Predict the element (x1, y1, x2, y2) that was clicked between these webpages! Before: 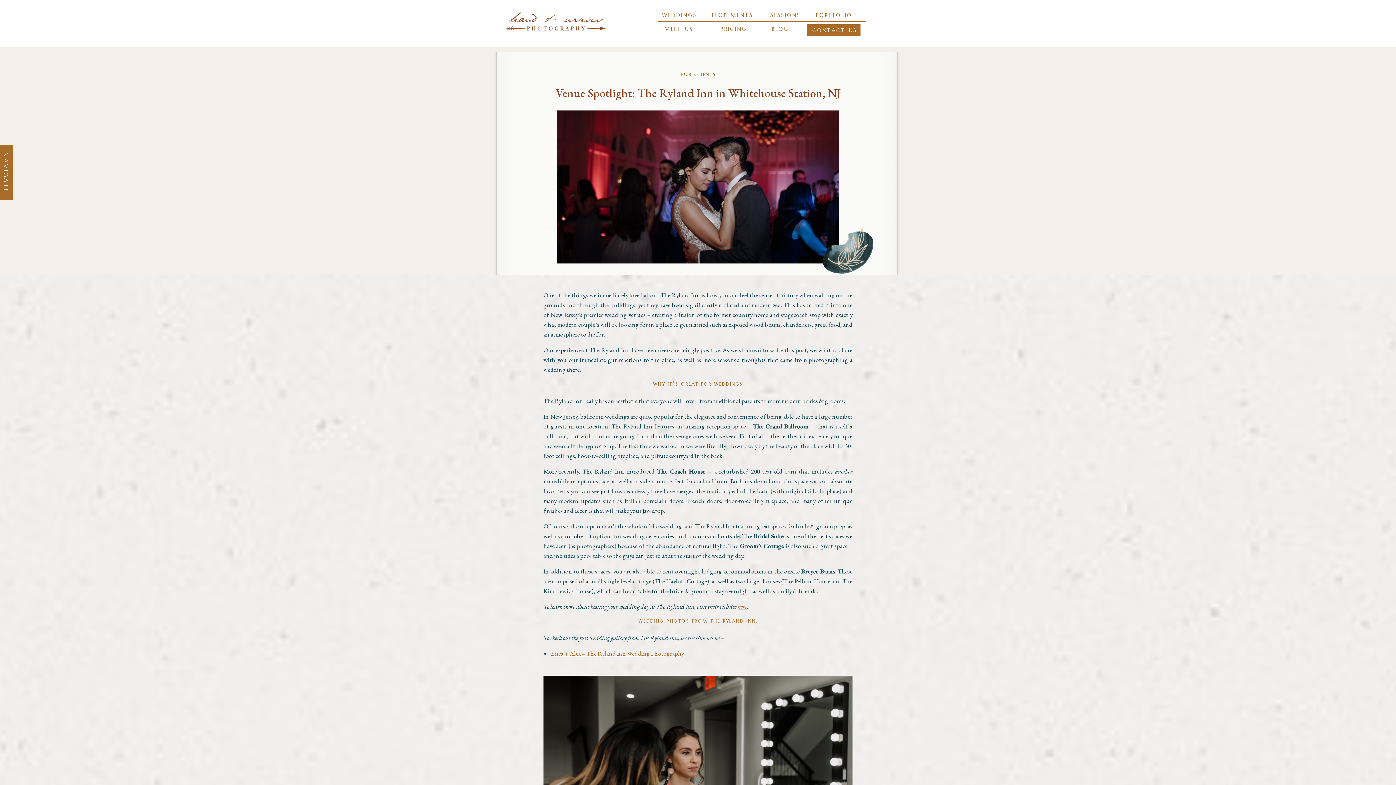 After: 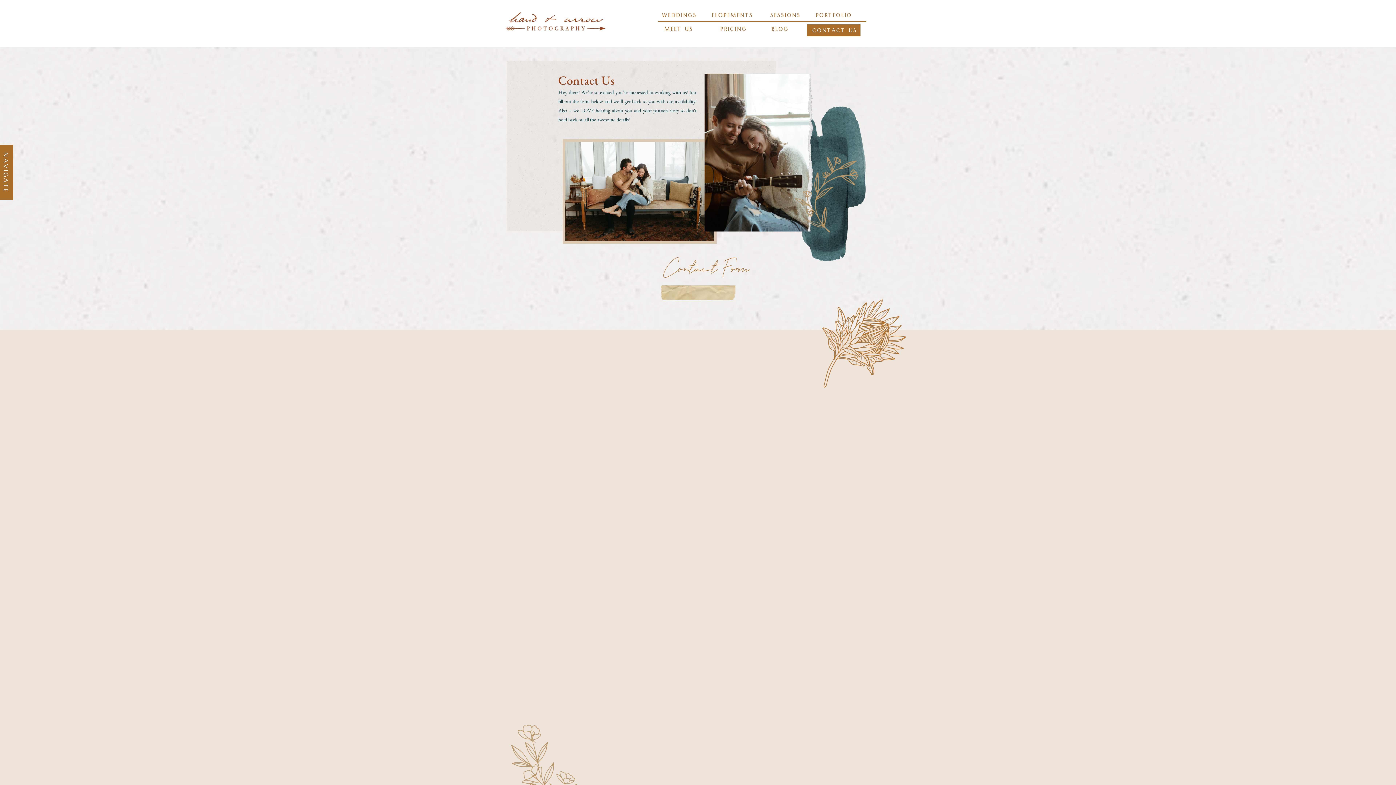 Action: label: CONTACT US bbox: (809, 26, 860, 34)